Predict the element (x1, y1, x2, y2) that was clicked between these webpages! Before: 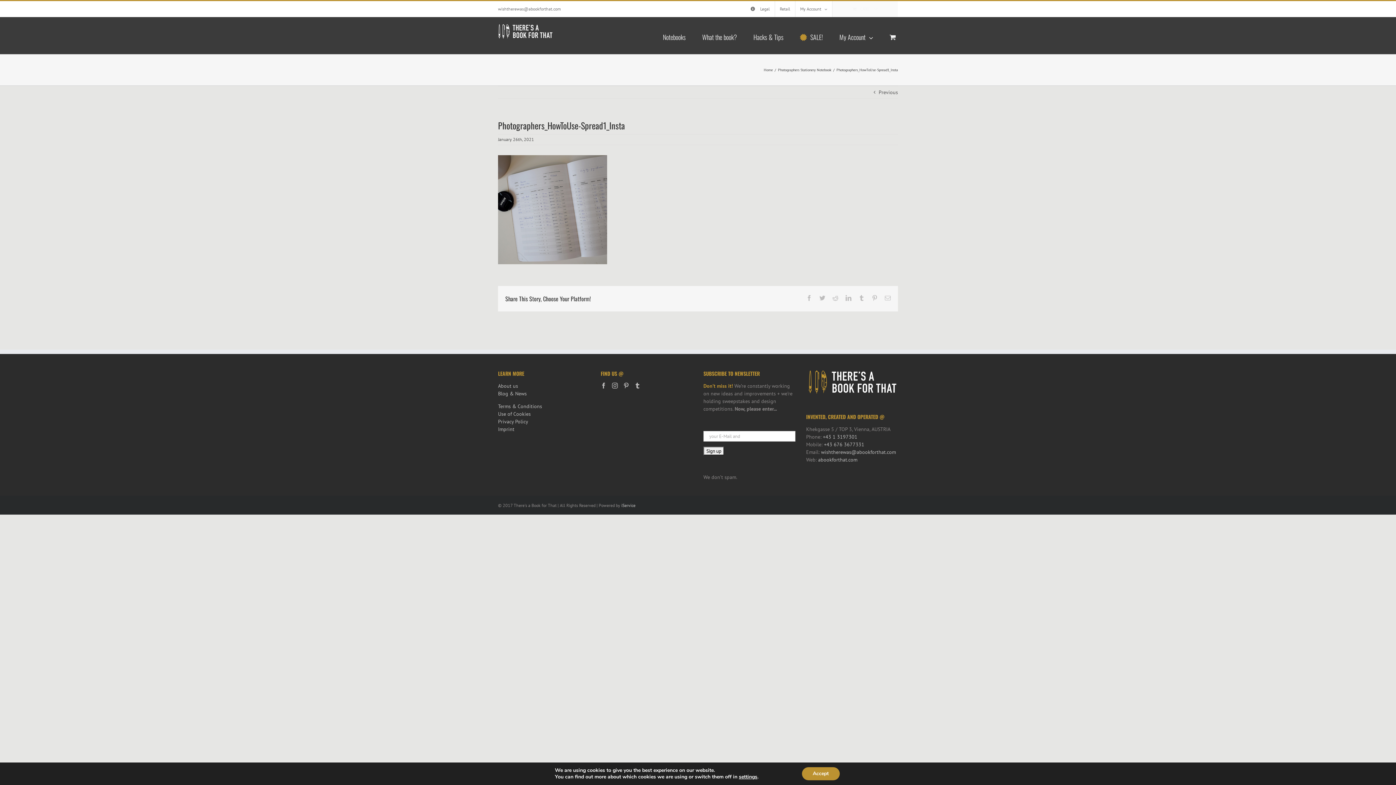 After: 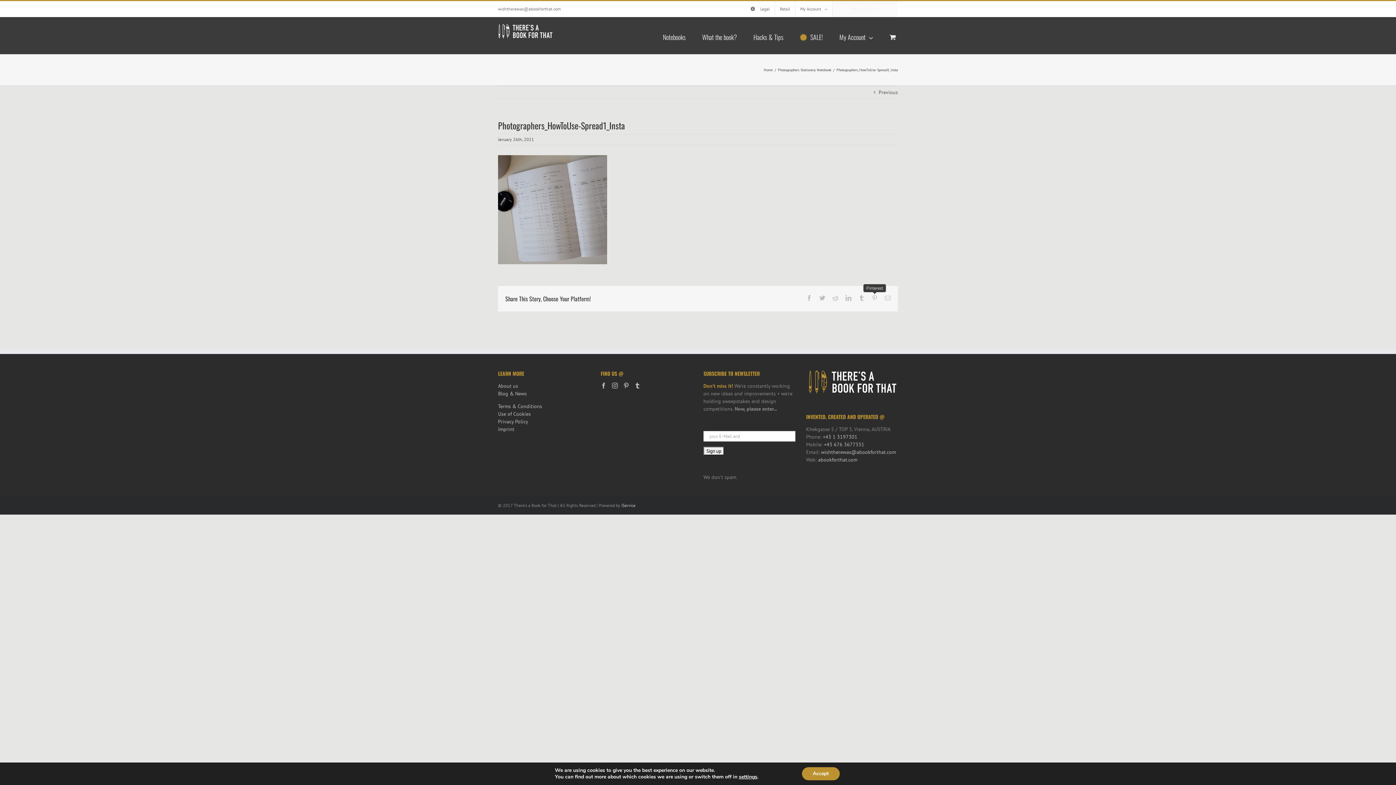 Action: bbox: (872, 295, 877, 301) label: Pinterest